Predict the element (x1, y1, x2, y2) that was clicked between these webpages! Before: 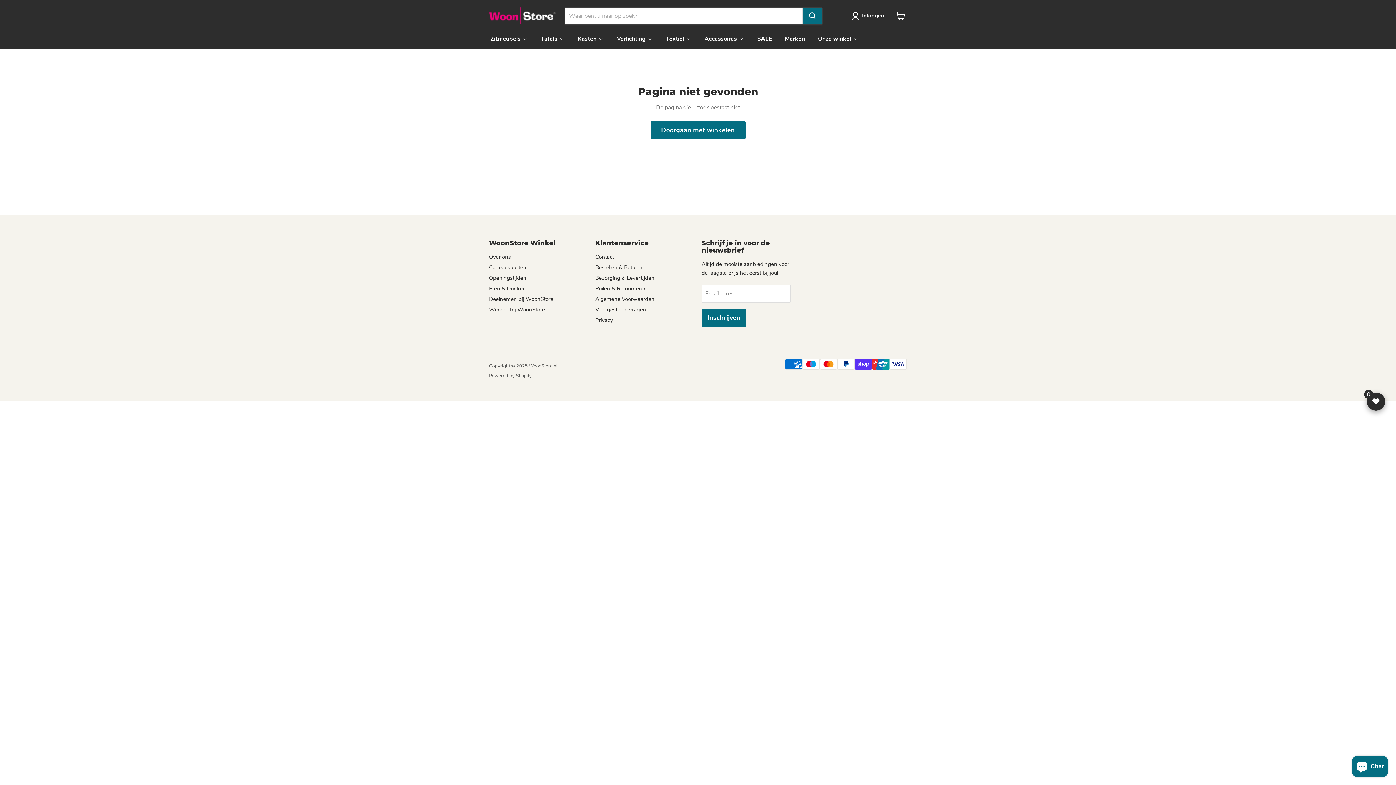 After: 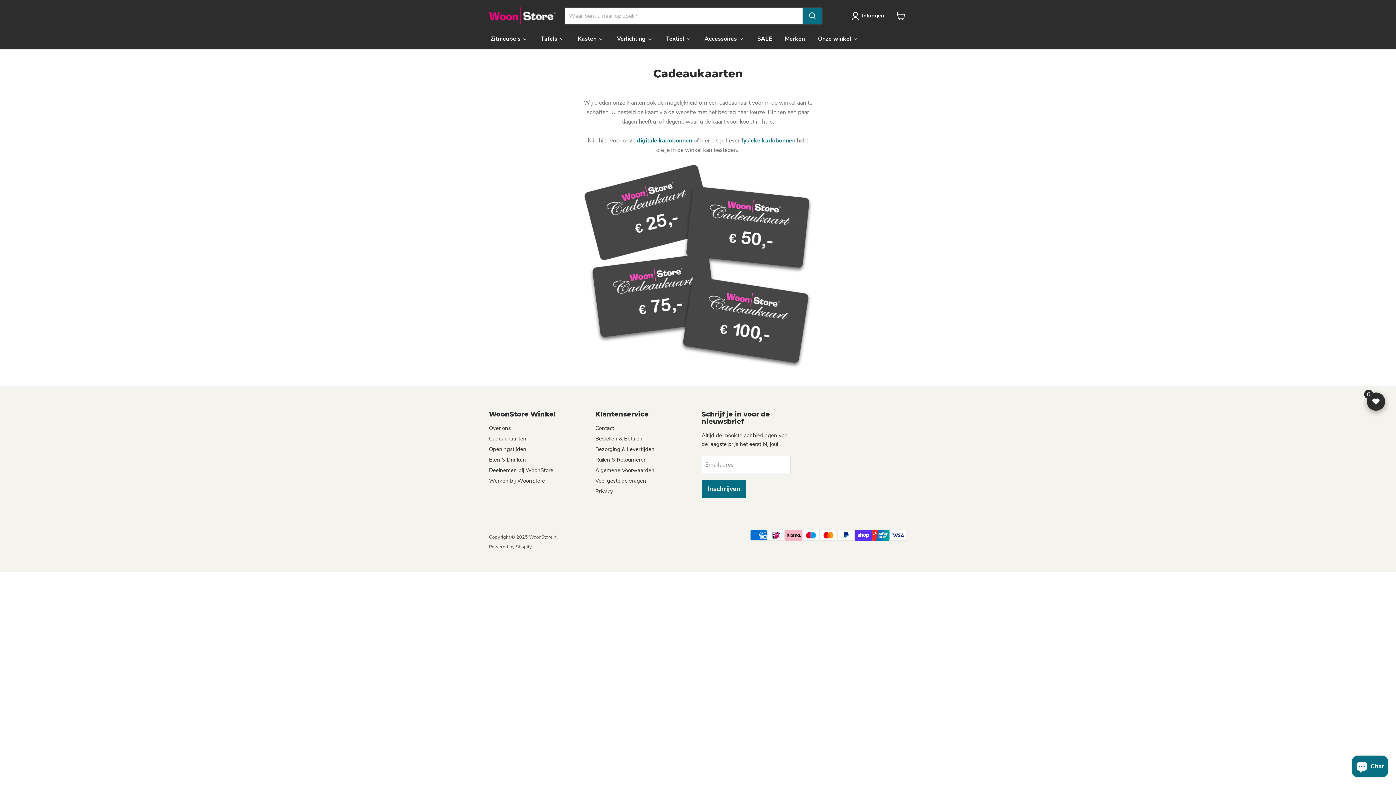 Action: bbox: (489, 263, 526, 271) label: Cadeaukaarten